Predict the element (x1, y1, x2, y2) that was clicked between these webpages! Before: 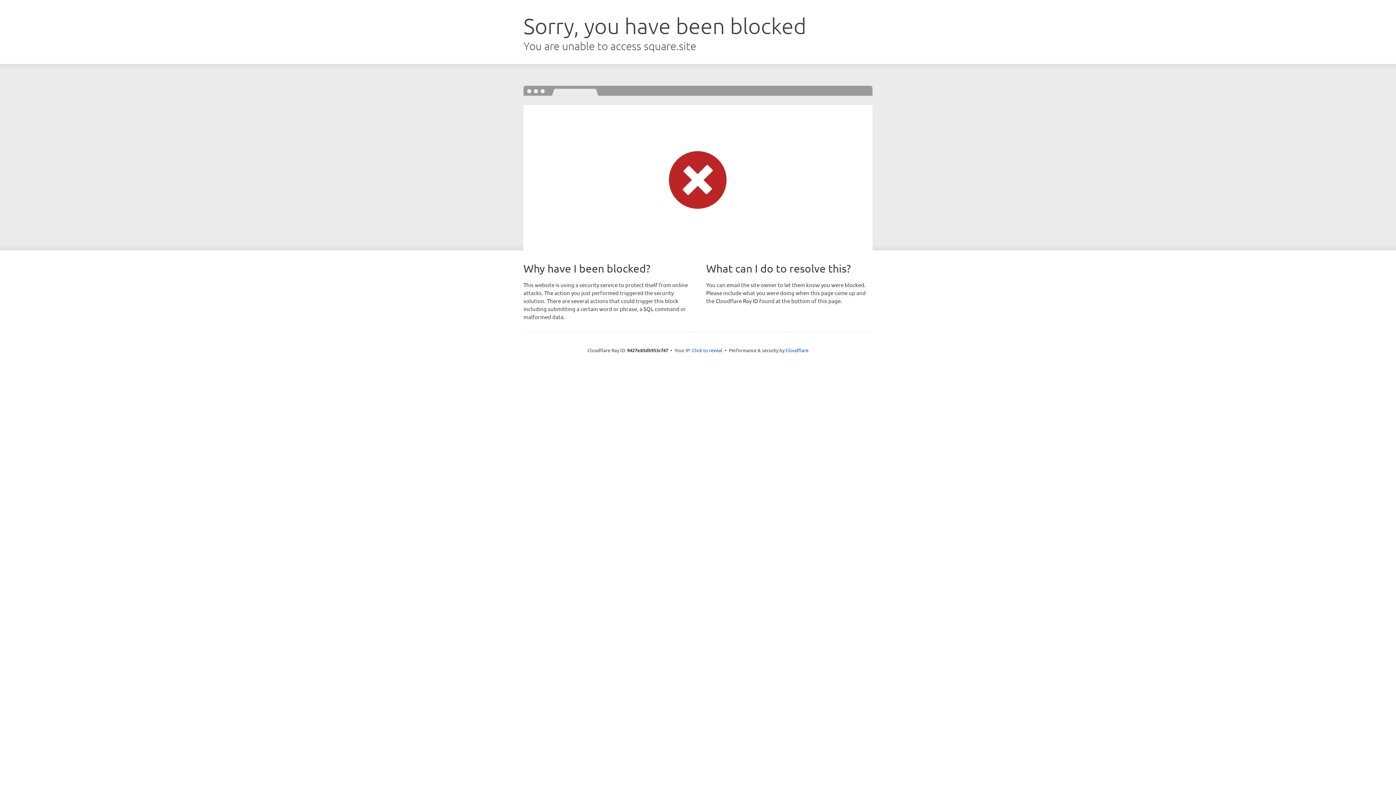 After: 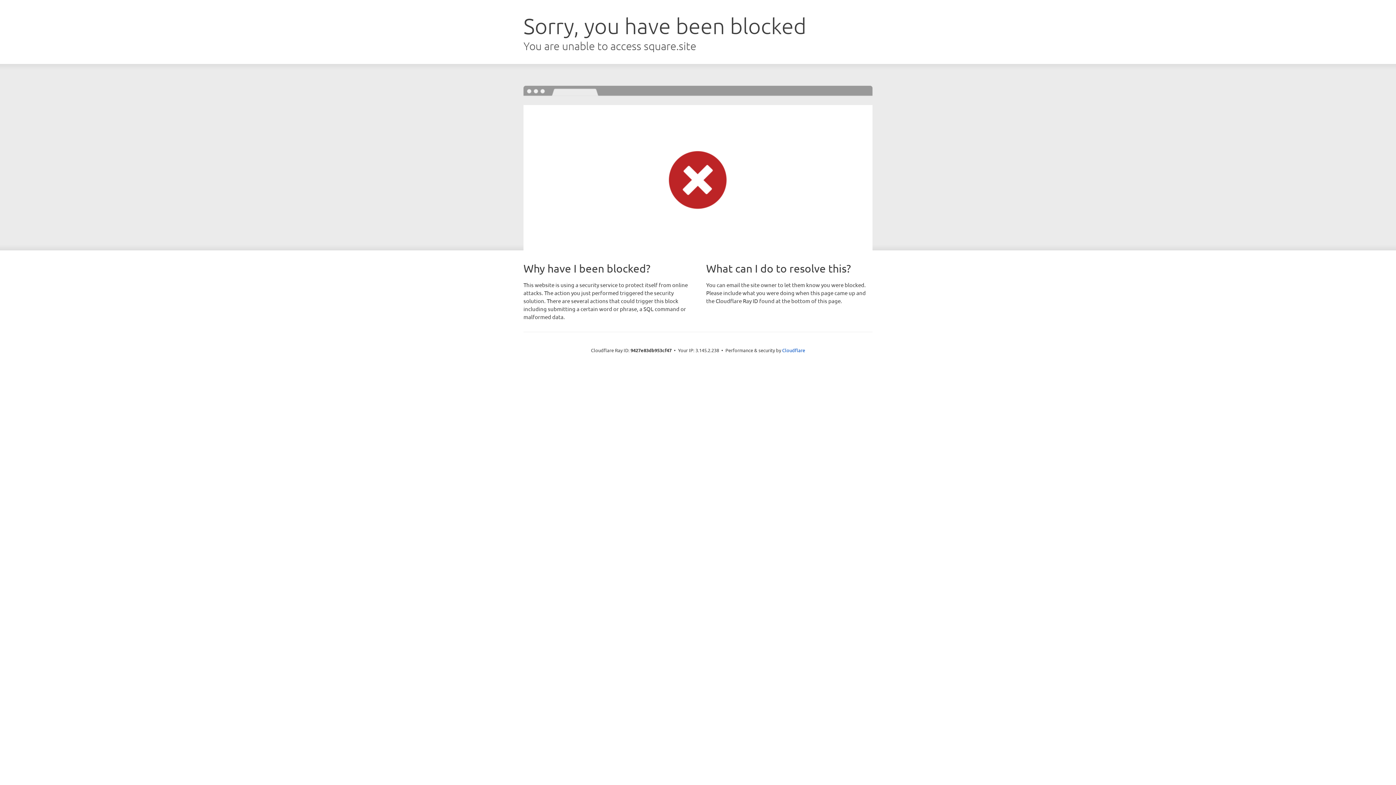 Action: label: Click to reveal bbox: (692, 346, 722, 353)